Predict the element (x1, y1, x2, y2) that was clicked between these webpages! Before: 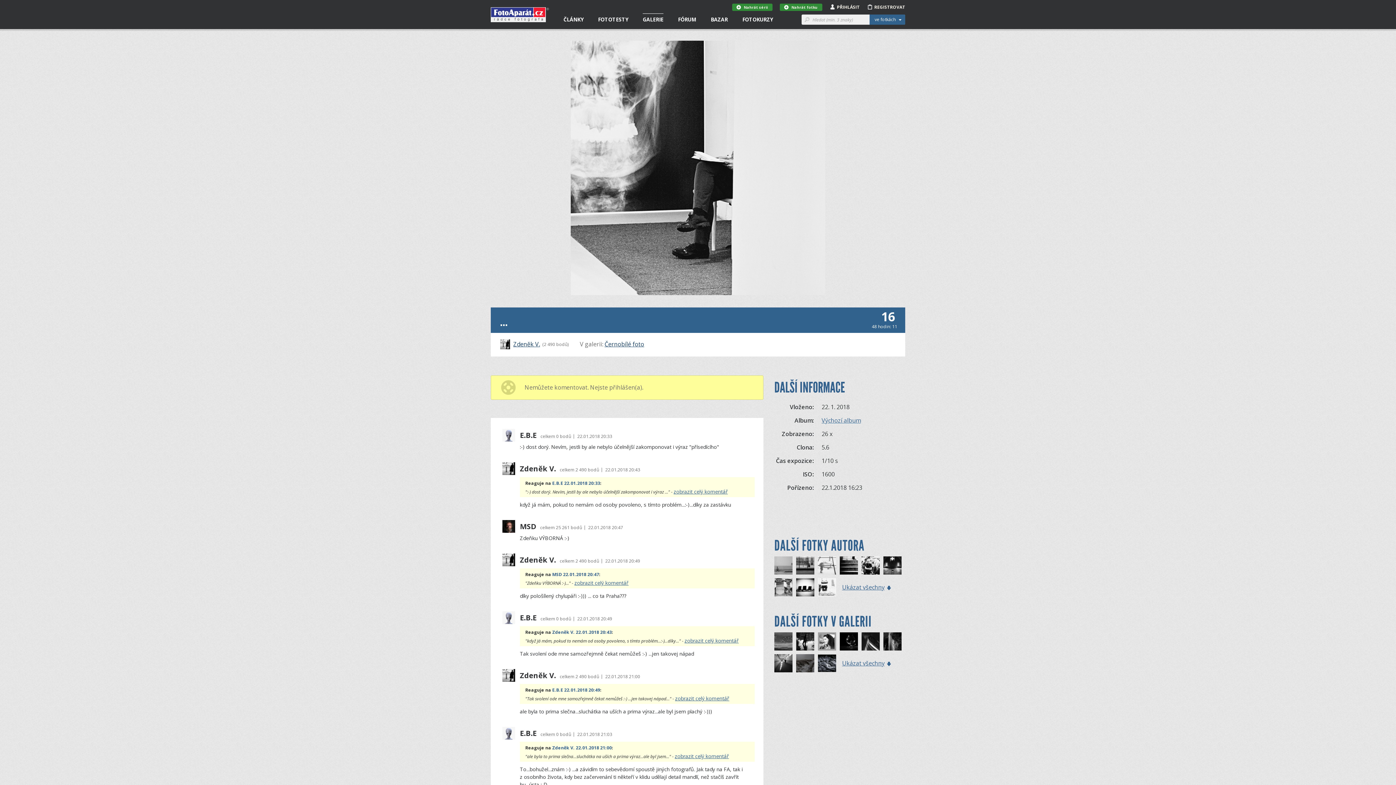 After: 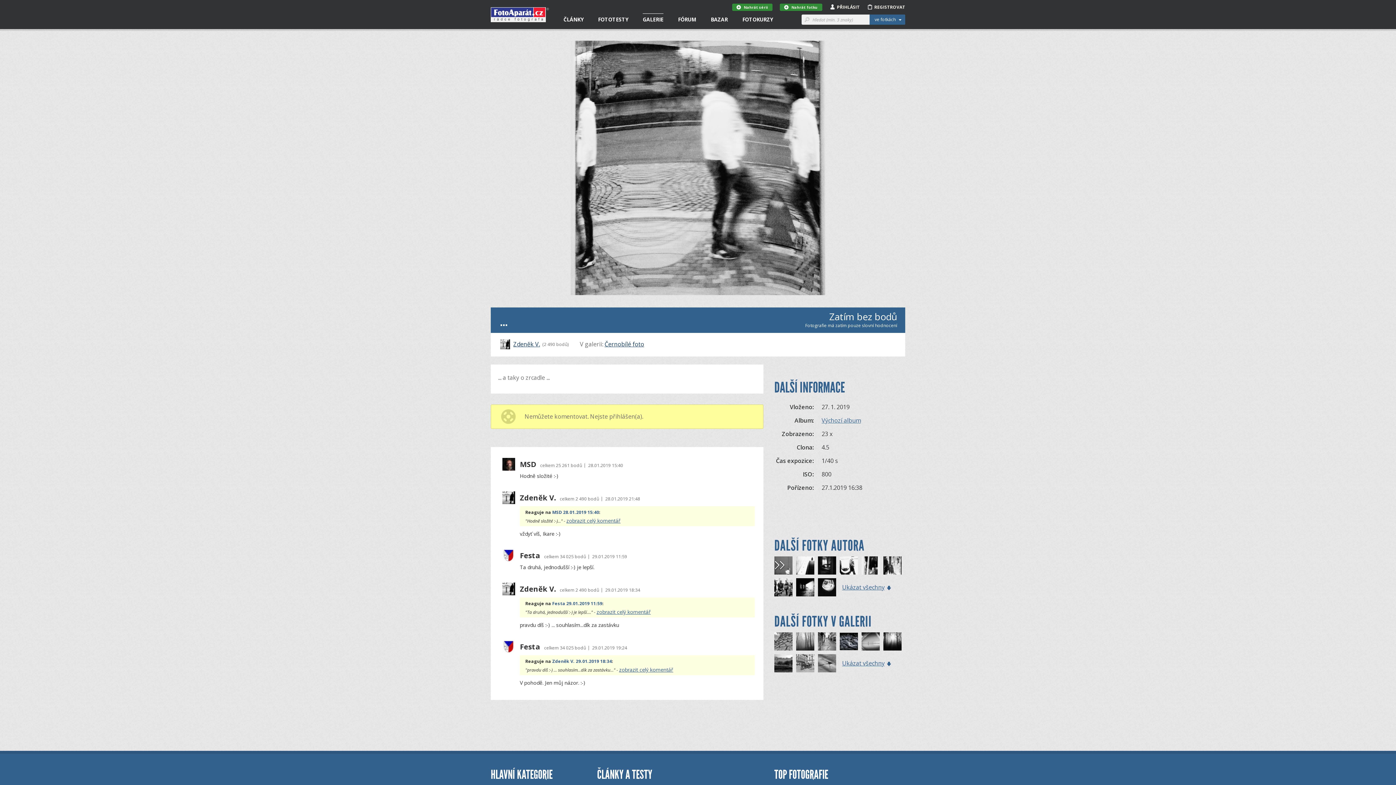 Action: bbox: (774, 578, 792, 596)